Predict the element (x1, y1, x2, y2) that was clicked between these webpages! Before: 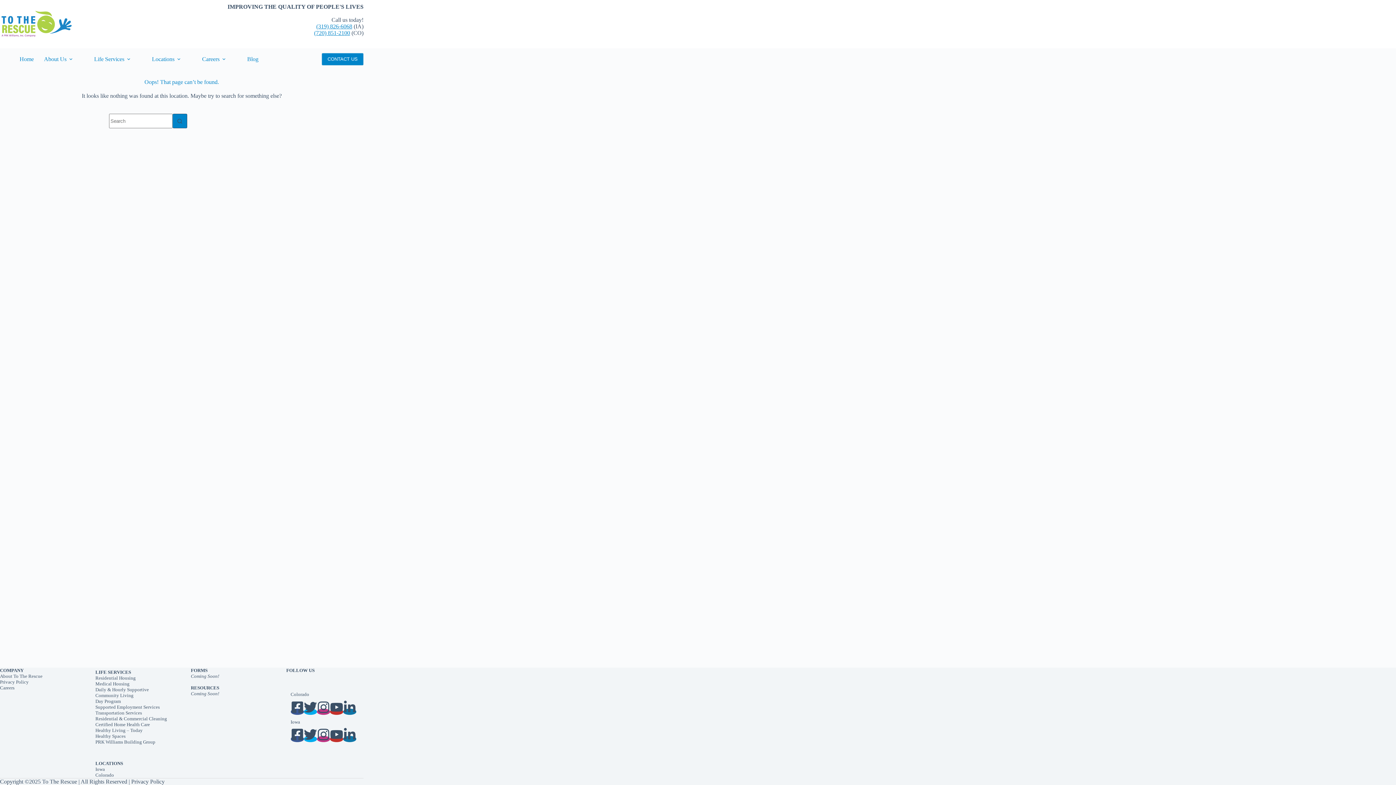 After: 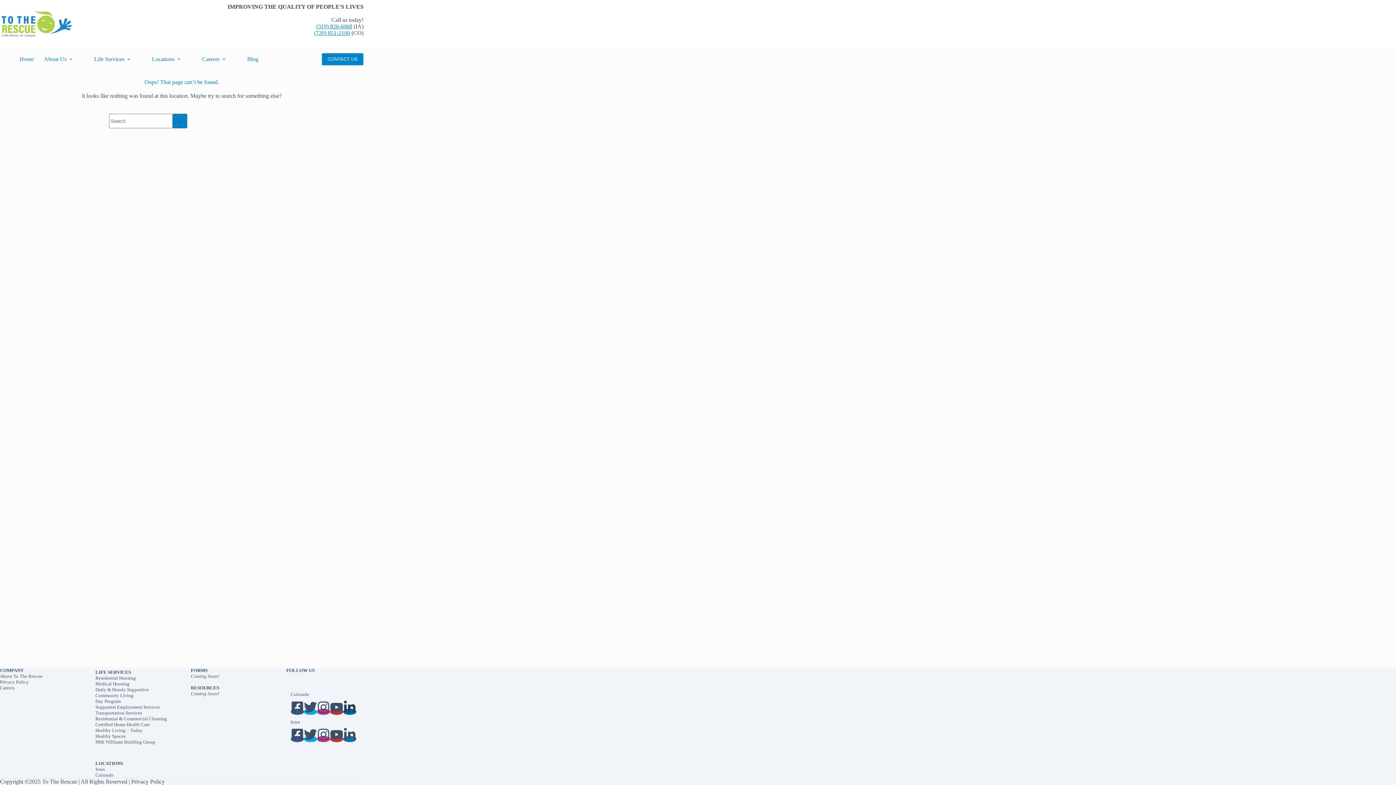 Action: bbox: (343, 708, 356, 715)